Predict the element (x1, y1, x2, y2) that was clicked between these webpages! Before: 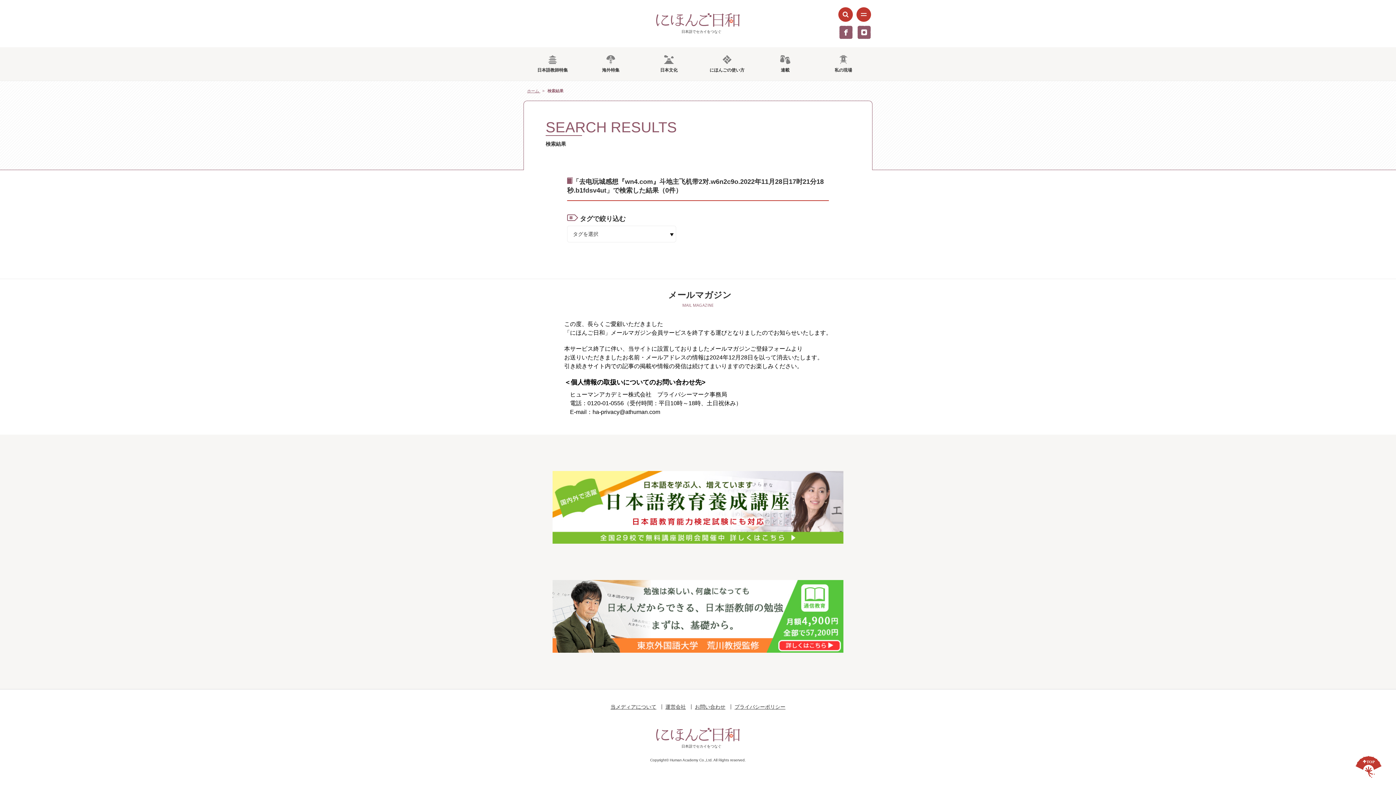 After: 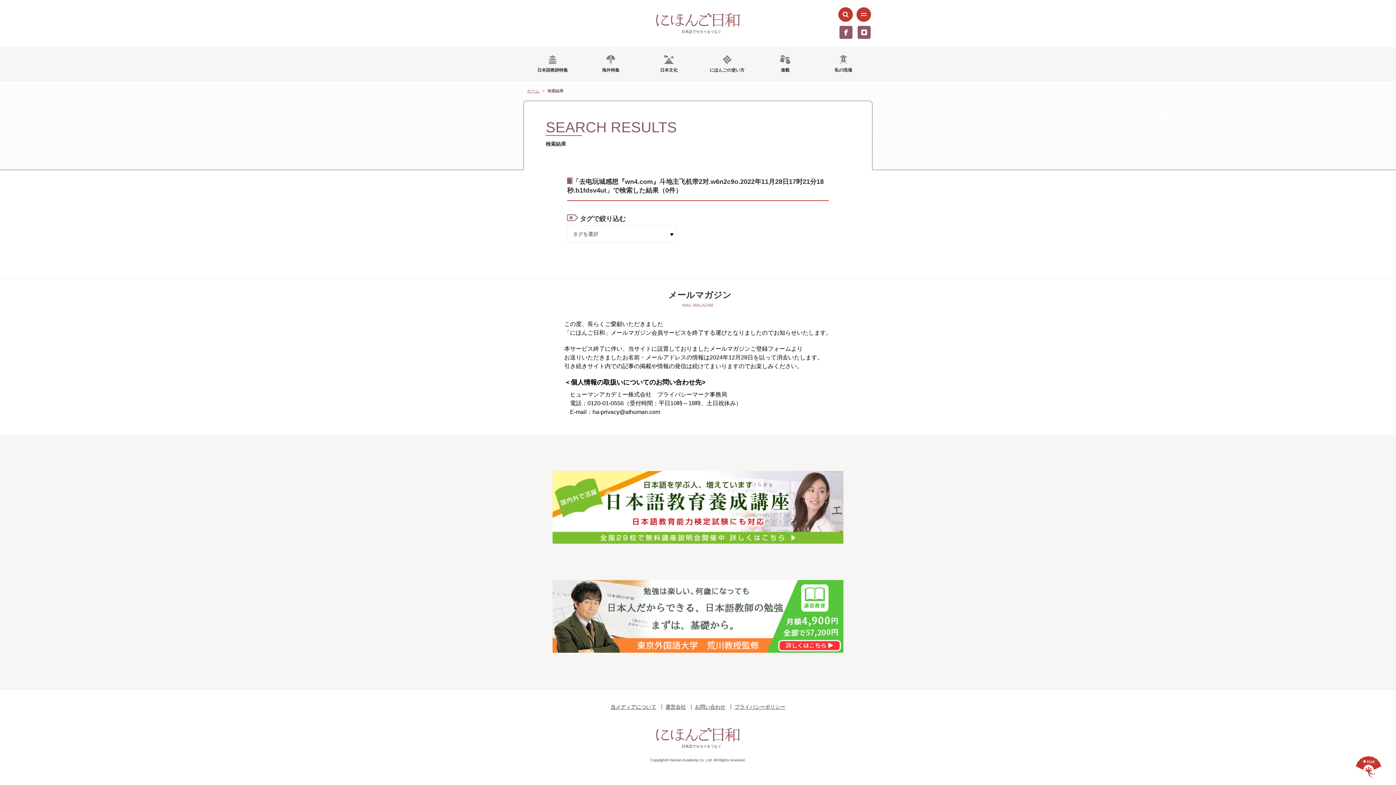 Action: bbox: (1356, 756, 1381, 785)